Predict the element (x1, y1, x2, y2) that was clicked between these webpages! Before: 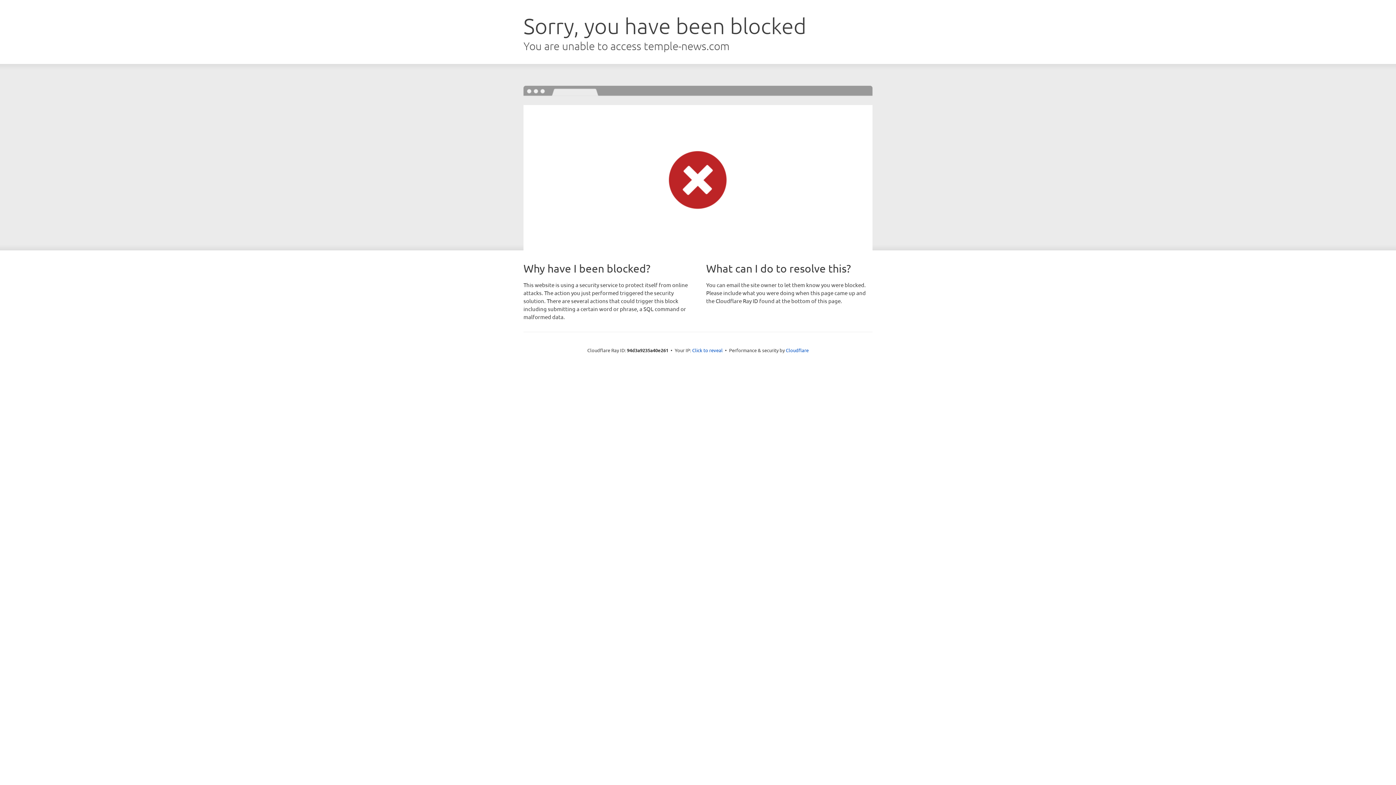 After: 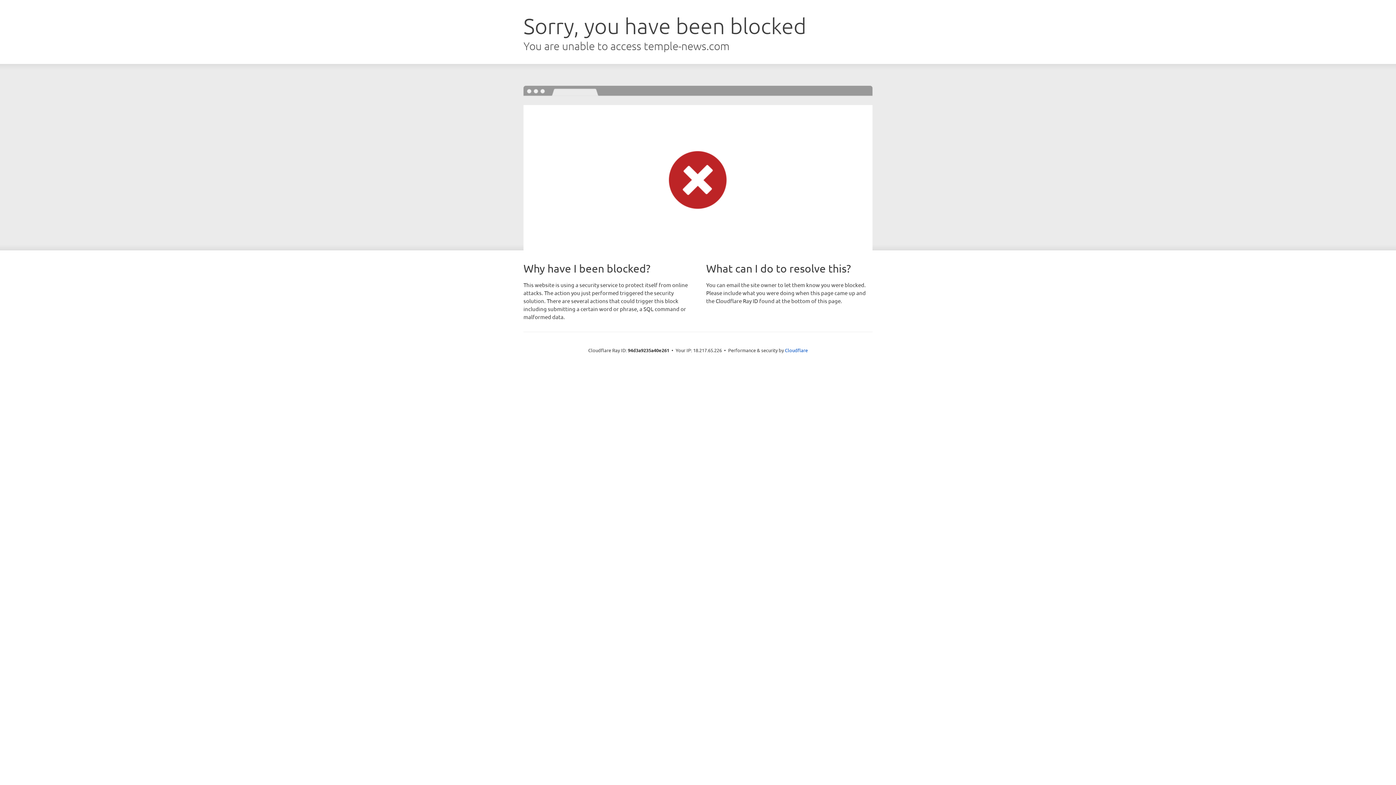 Action: bbox: (692, 346, 722, 353) label: Click to reveal